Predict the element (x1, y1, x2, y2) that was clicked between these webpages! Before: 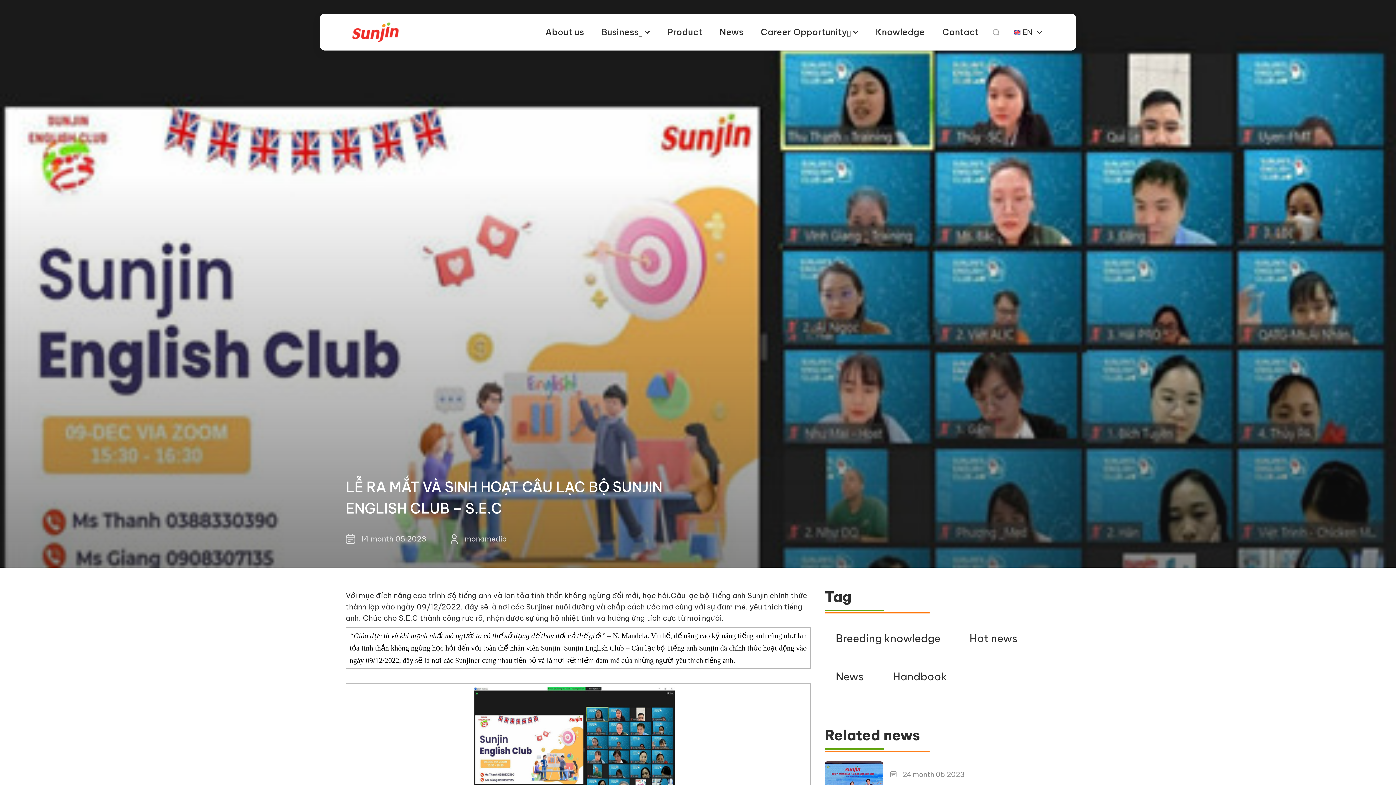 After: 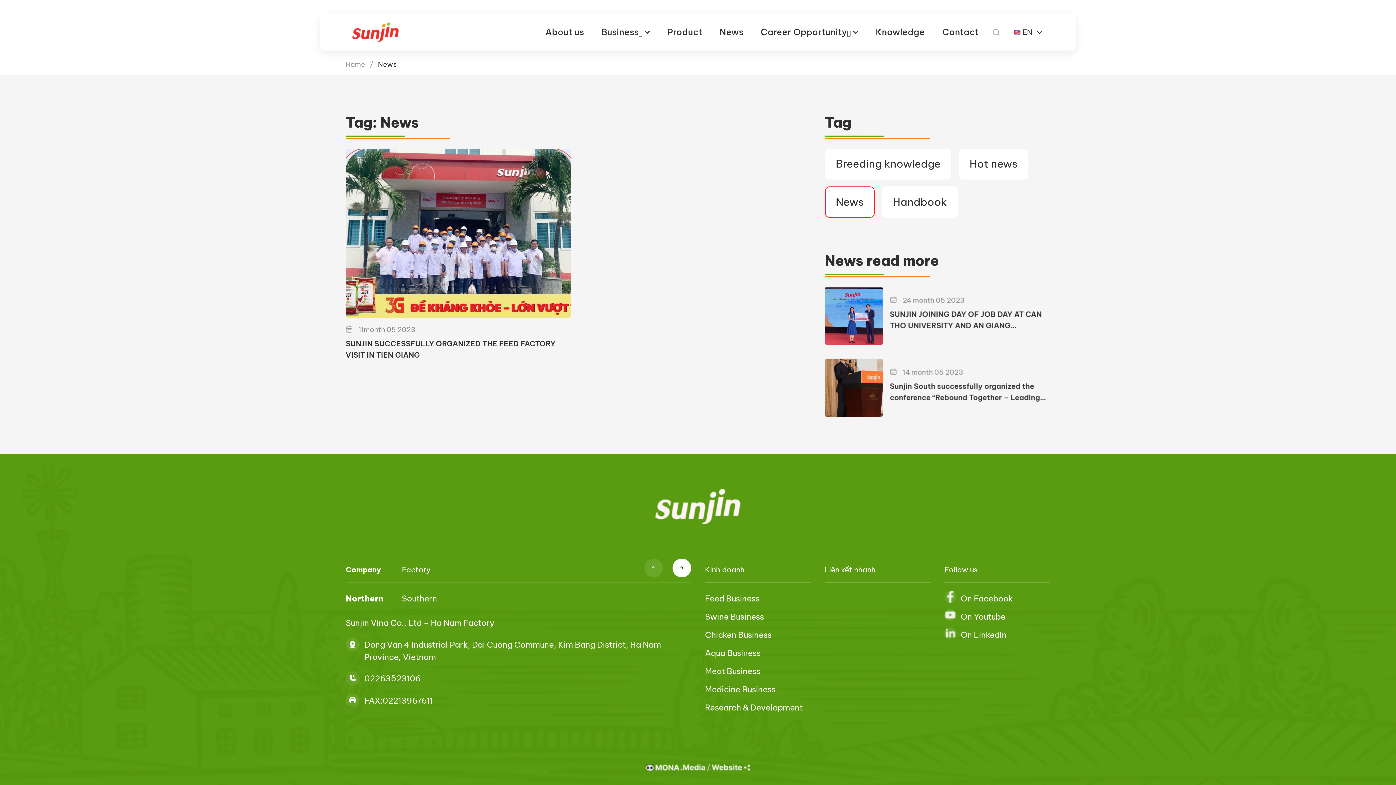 Action: bbox: (824, 661, 875, 692) label: News